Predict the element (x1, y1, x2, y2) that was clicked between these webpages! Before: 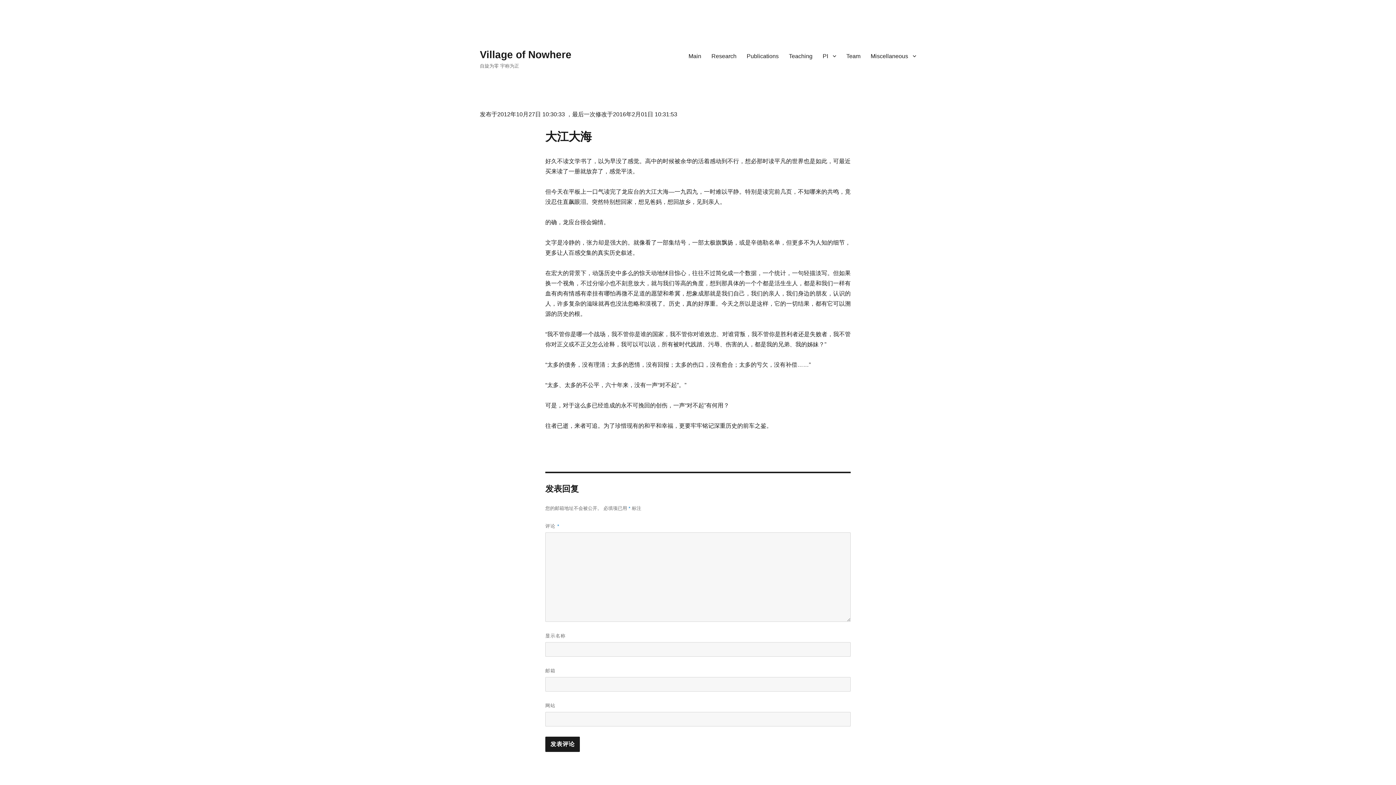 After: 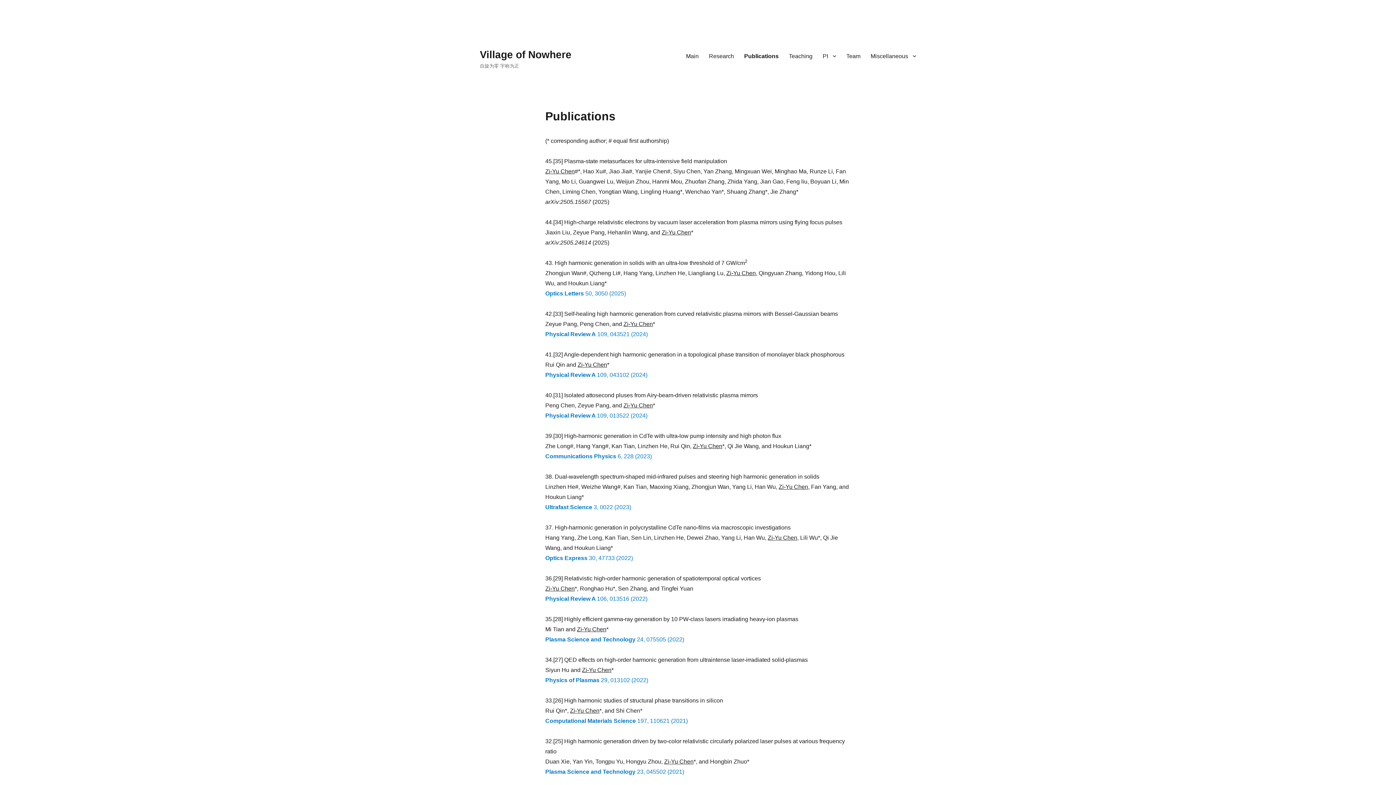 Action: bbox: (741, 48, 784, 63) label: Publications